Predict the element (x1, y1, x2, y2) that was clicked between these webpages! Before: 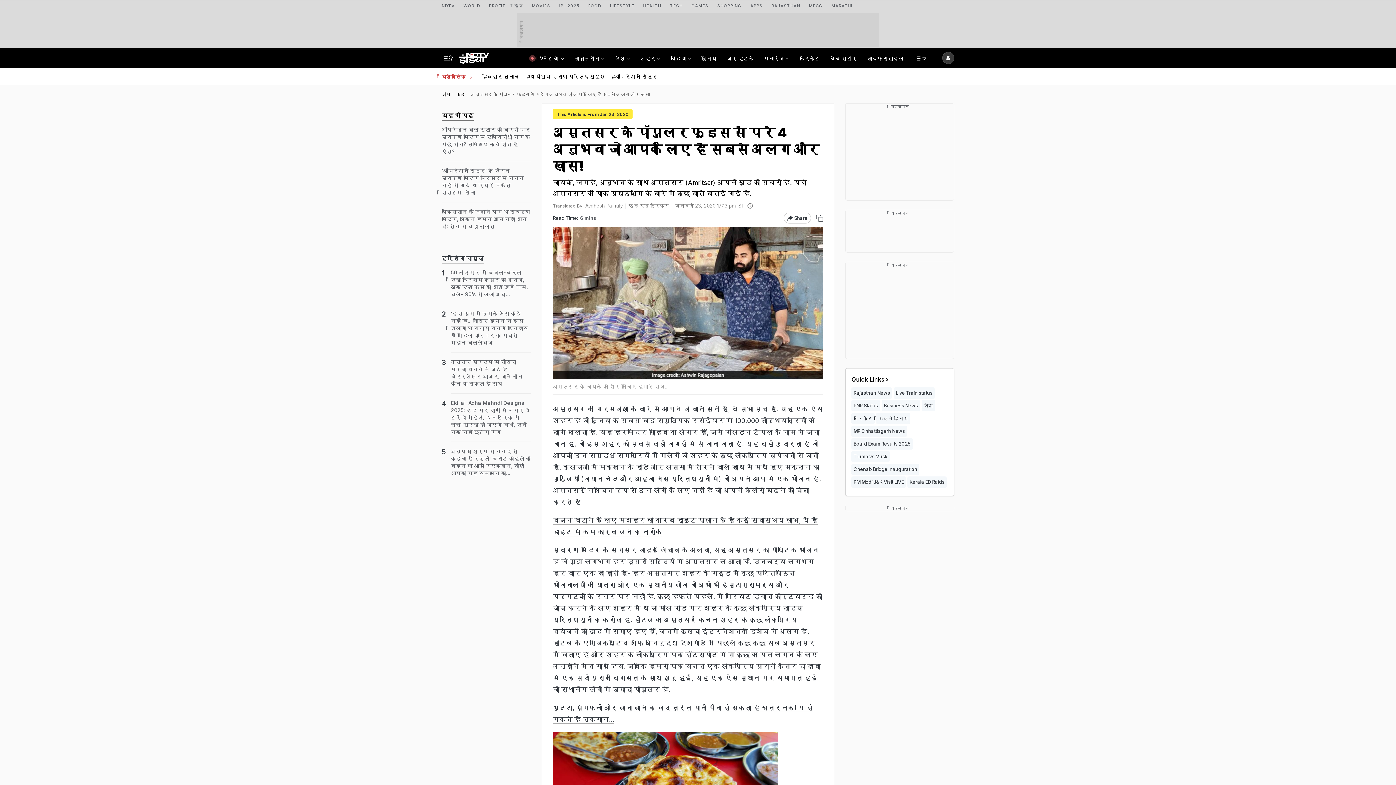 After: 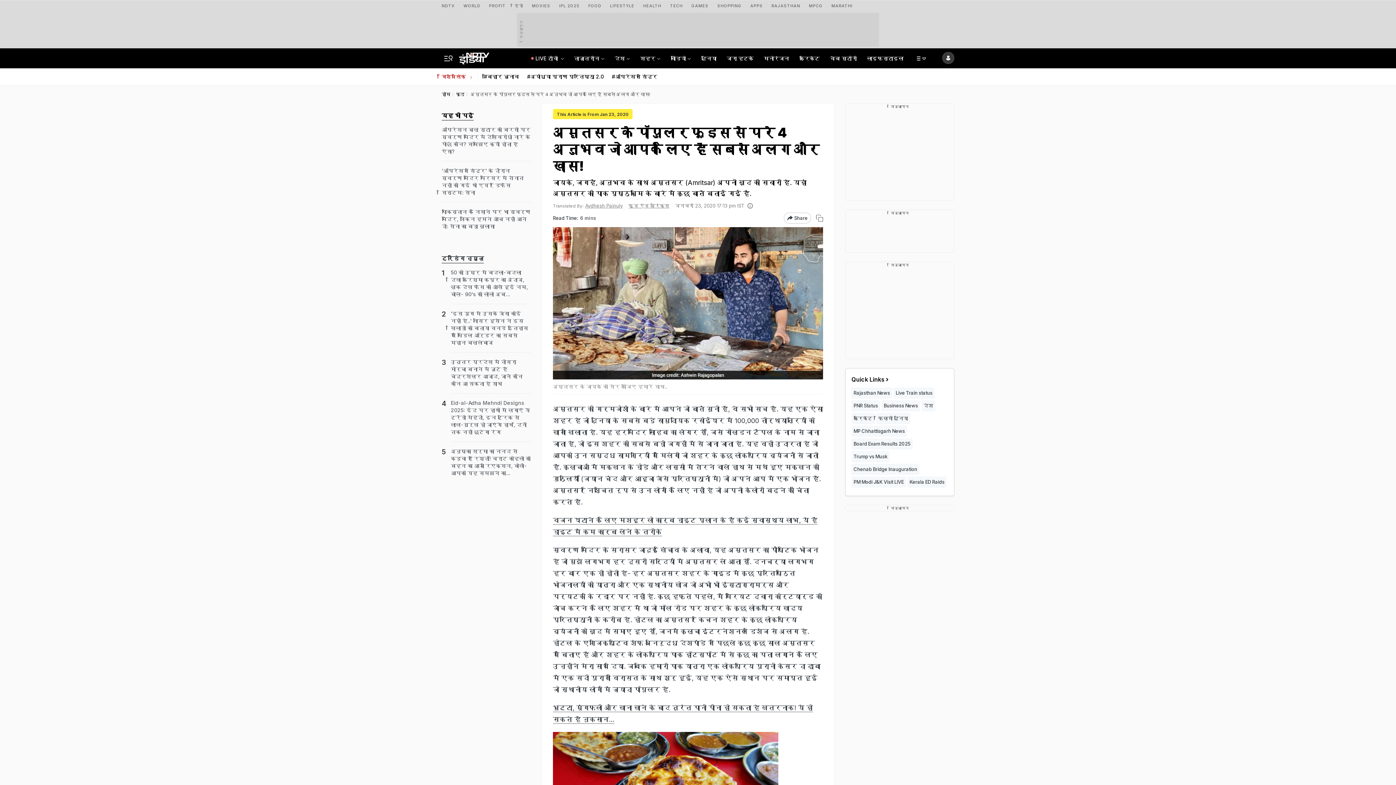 Action: label: अमृतसर के पॉपुलर फूड्स से परे 4 अनुभव जो आपके लिए हैं सबसे अलग और खास! bbox: (470, 91, 650, 97)